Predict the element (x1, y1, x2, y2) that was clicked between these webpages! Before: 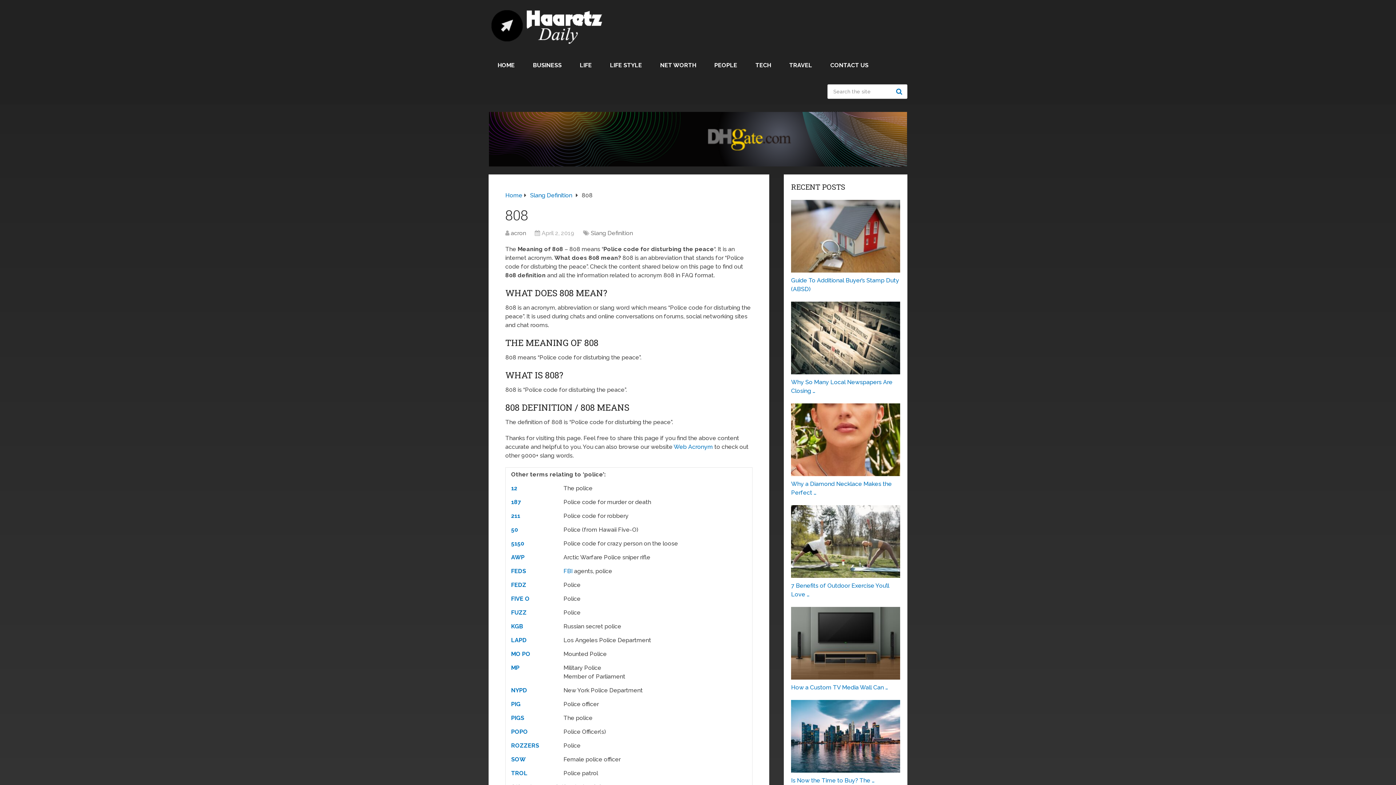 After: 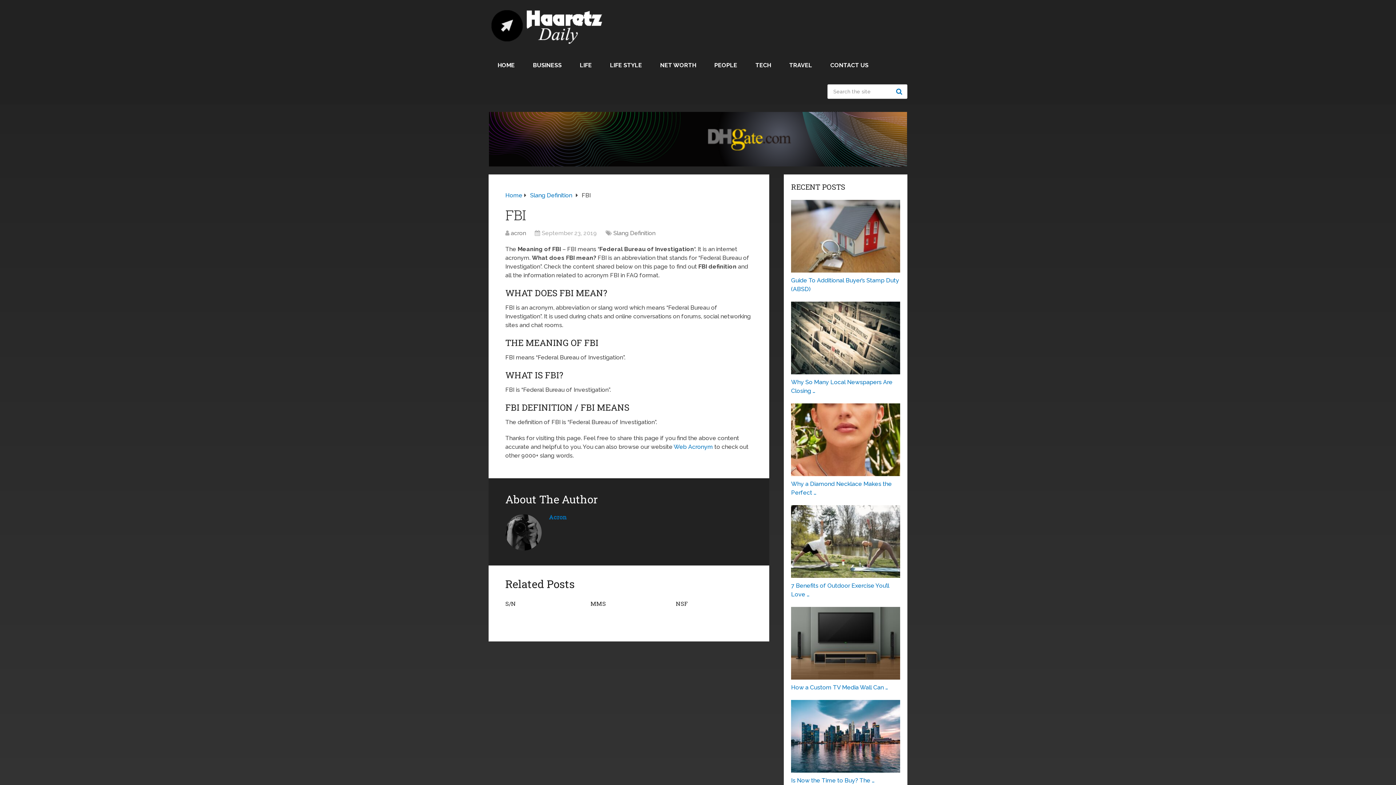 Action: bbox: (563, 568, 572, 574) label: FBI